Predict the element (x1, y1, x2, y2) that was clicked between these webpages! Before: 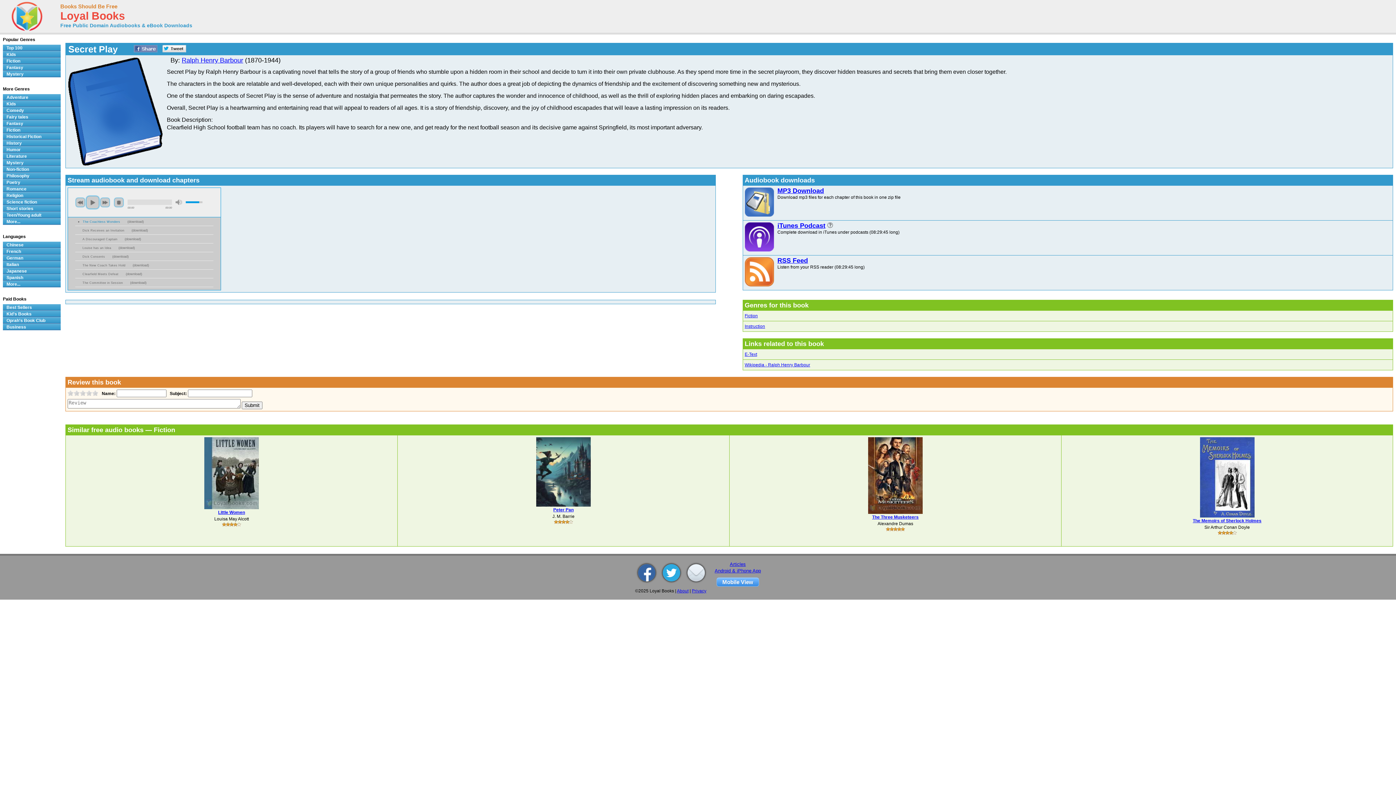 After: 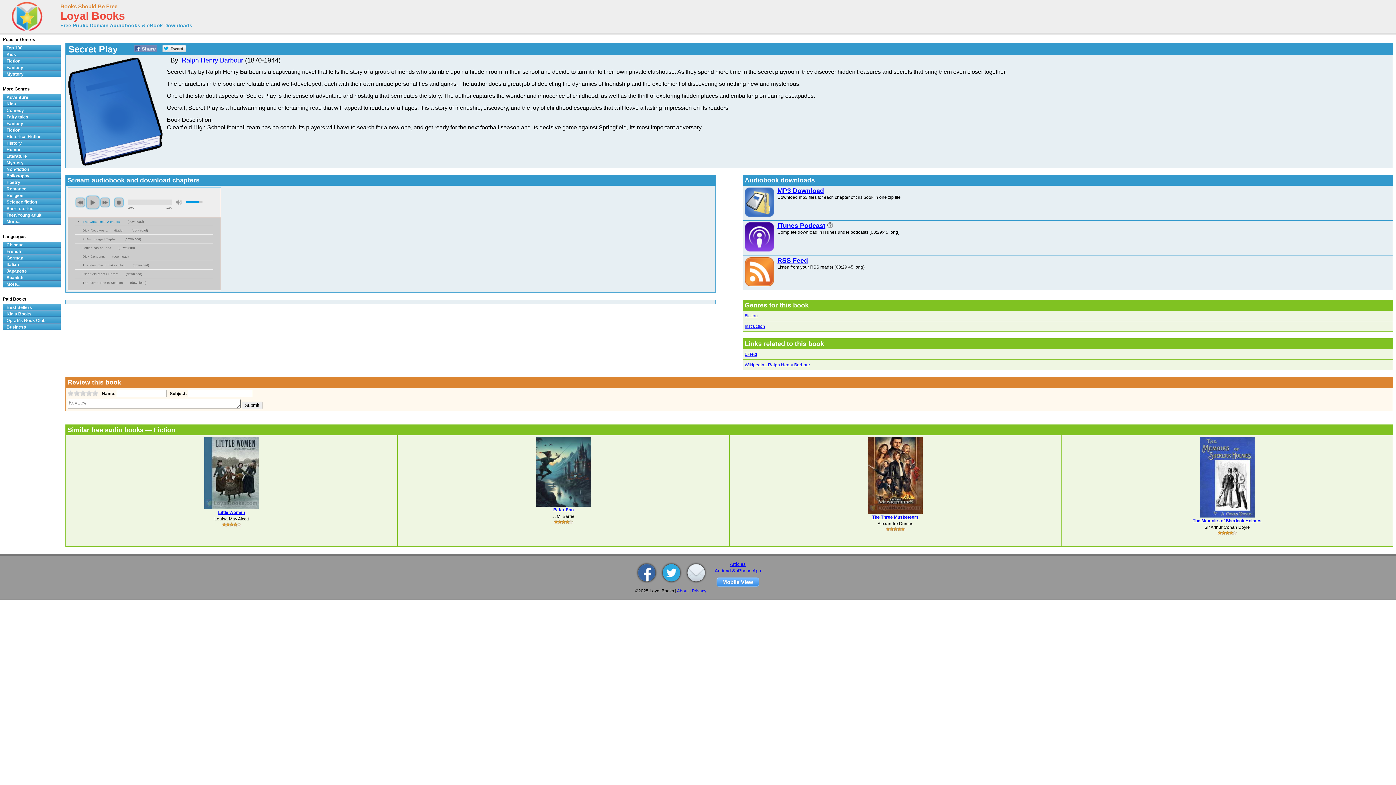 Action: label: E-Text bbox: (744, 352, 757, 357)